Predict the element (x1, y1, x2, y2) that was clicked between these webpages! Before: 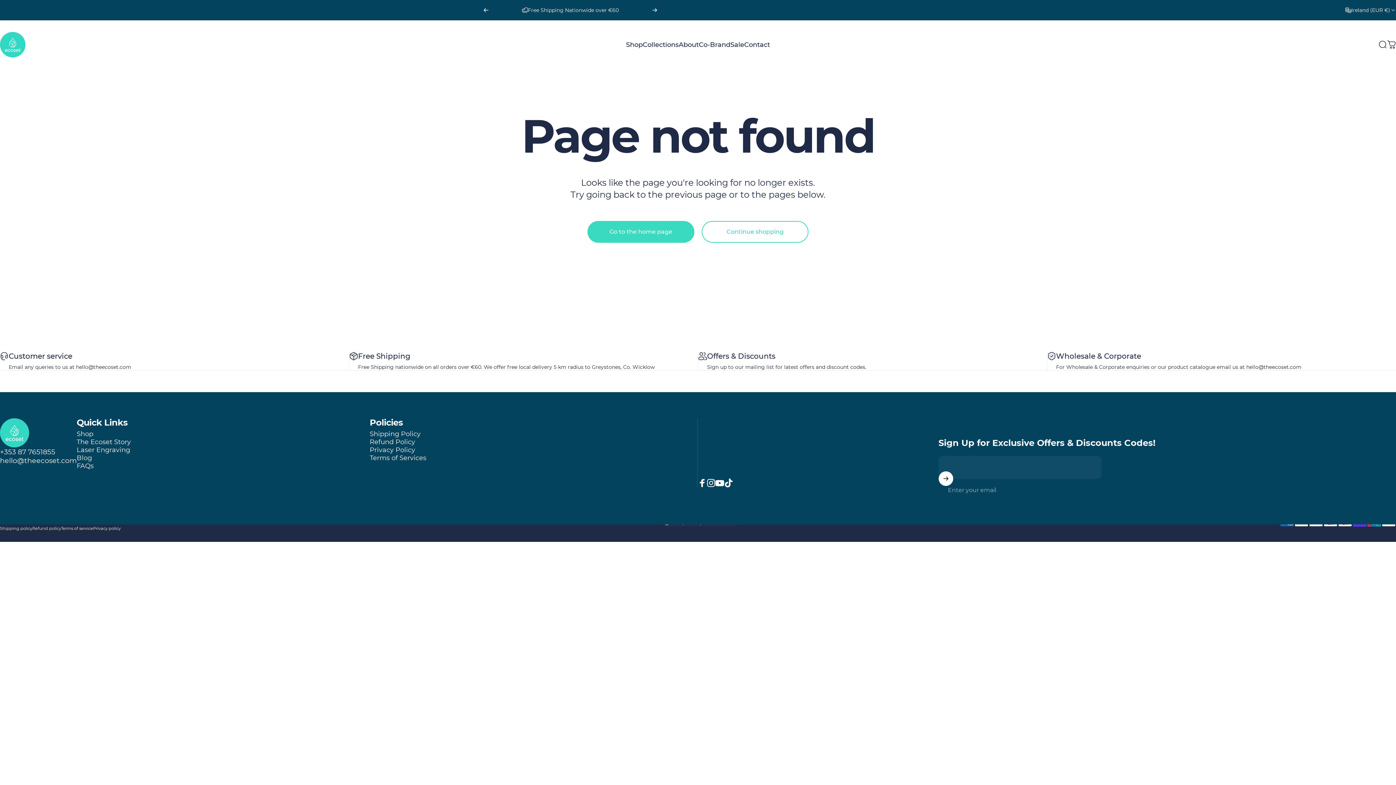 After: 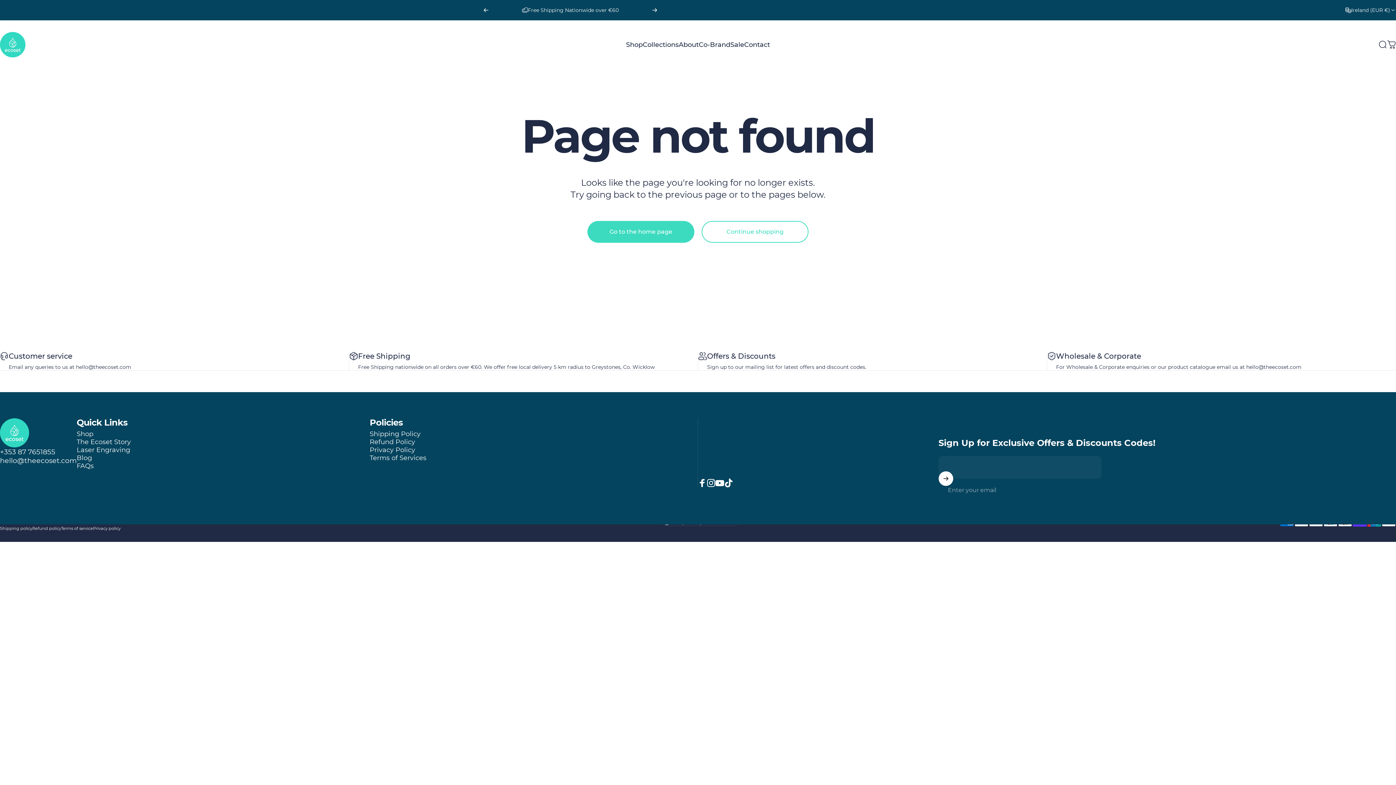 Action: bbox: (0, 447, 55, 456) label: +353 87 7651855